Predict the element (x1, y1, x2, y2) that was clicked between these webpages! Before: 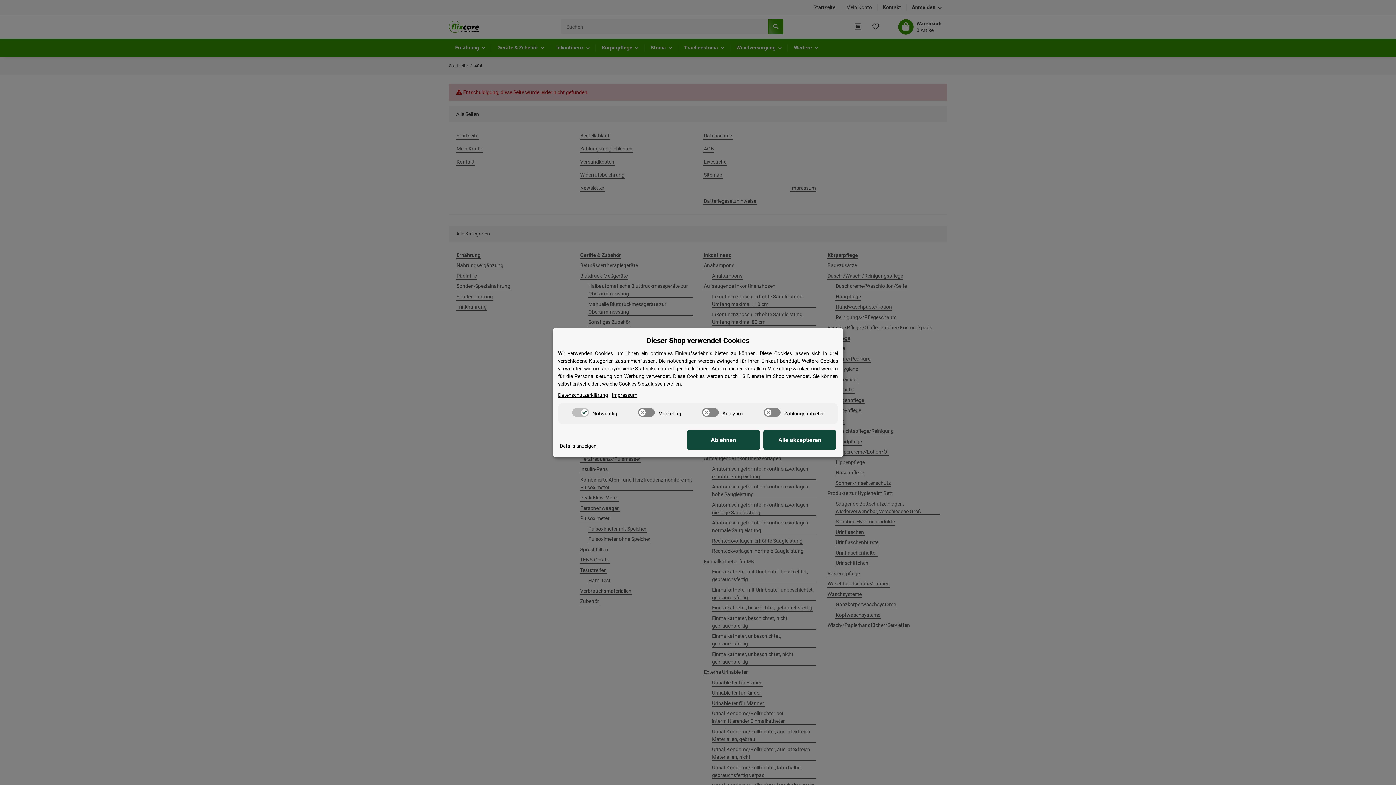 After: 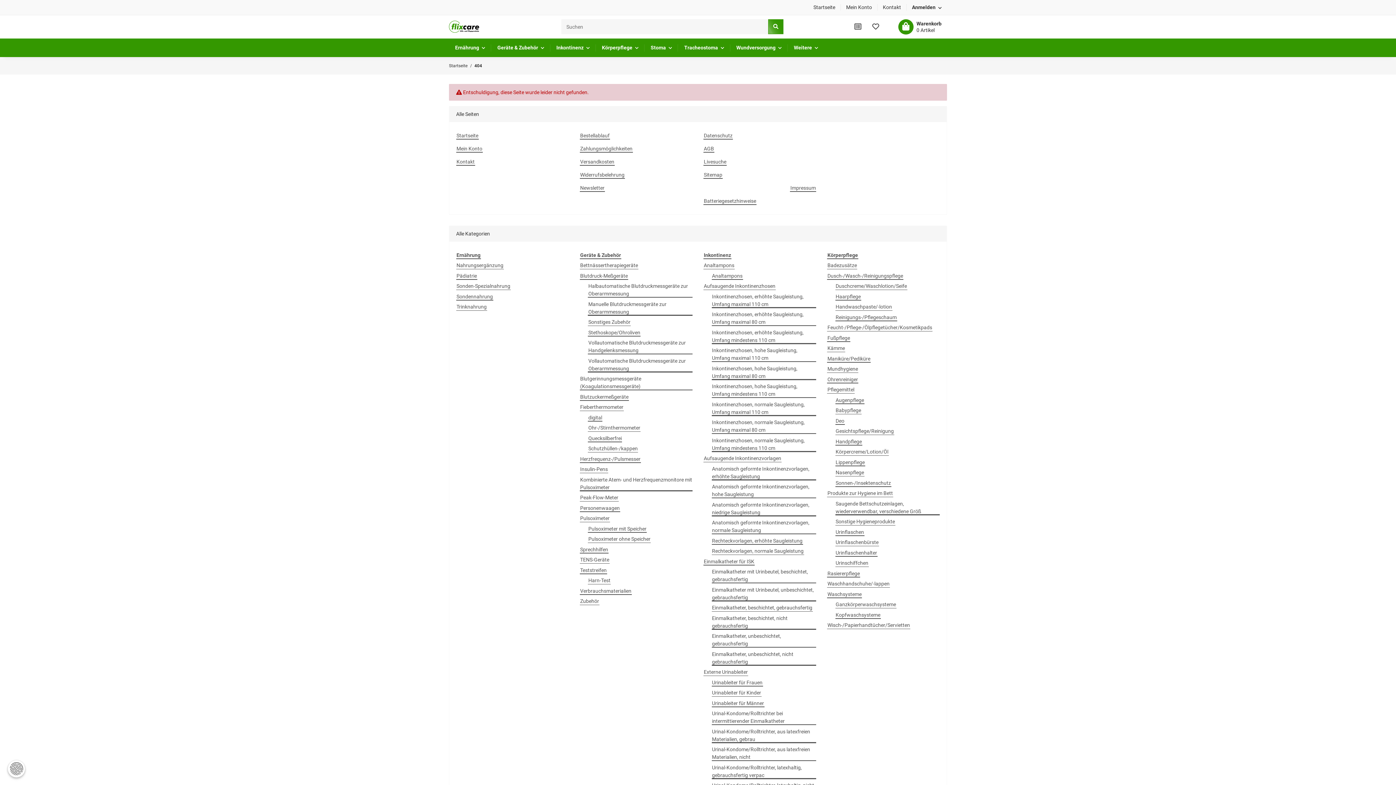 Action: bbox: (763, 430, 836, 450) label: Alle akzeptieren